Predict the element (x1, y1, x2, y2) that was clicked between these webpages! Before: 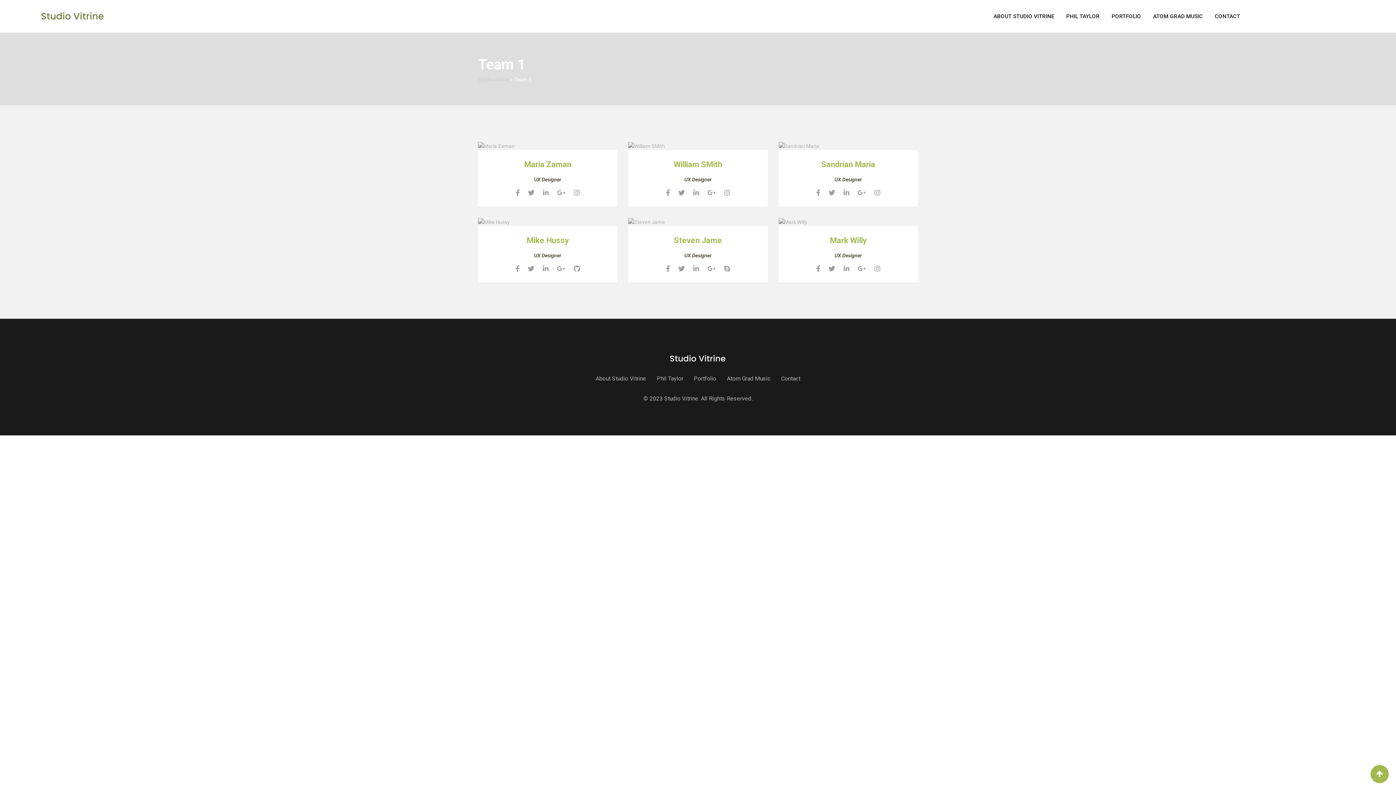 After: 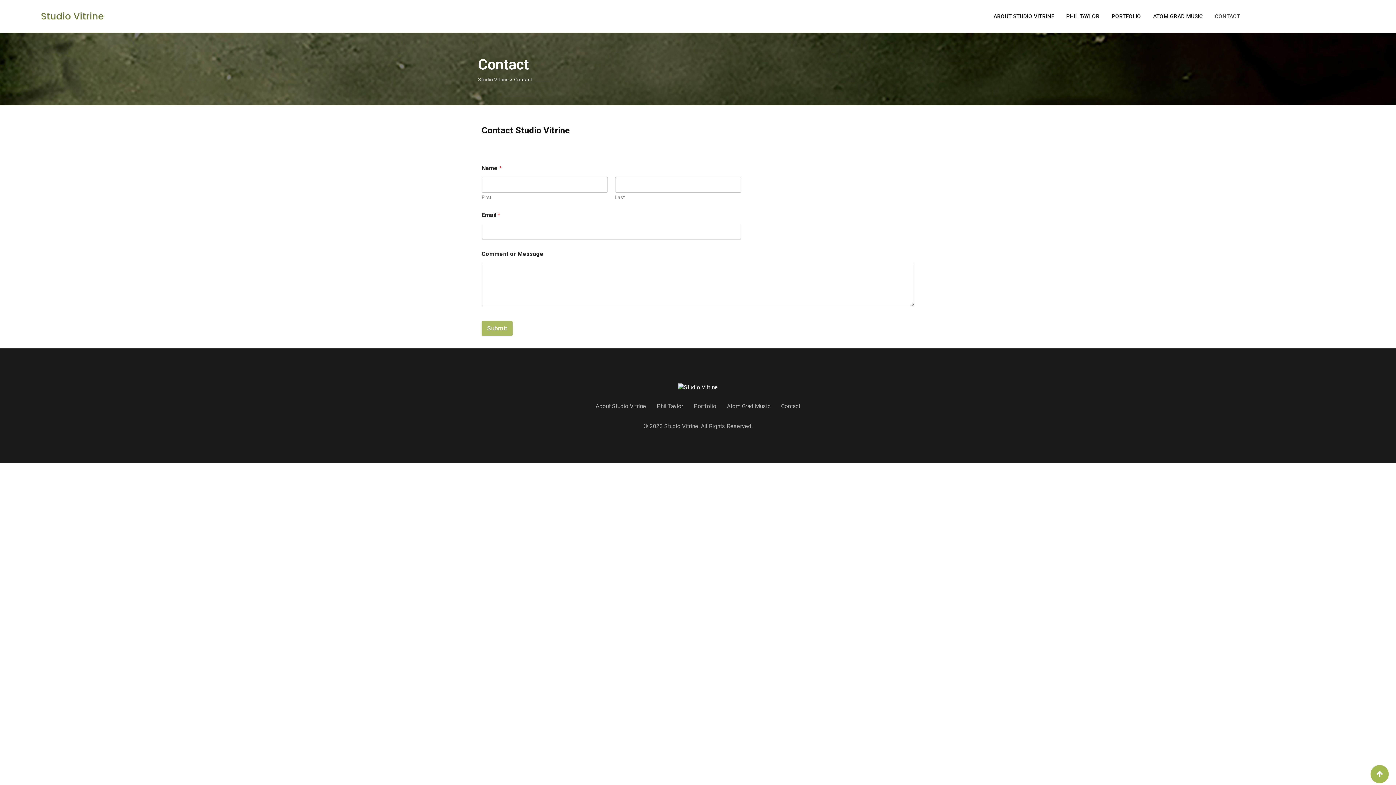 Action: bbox: (781, 375, 800, 382) label: Contact